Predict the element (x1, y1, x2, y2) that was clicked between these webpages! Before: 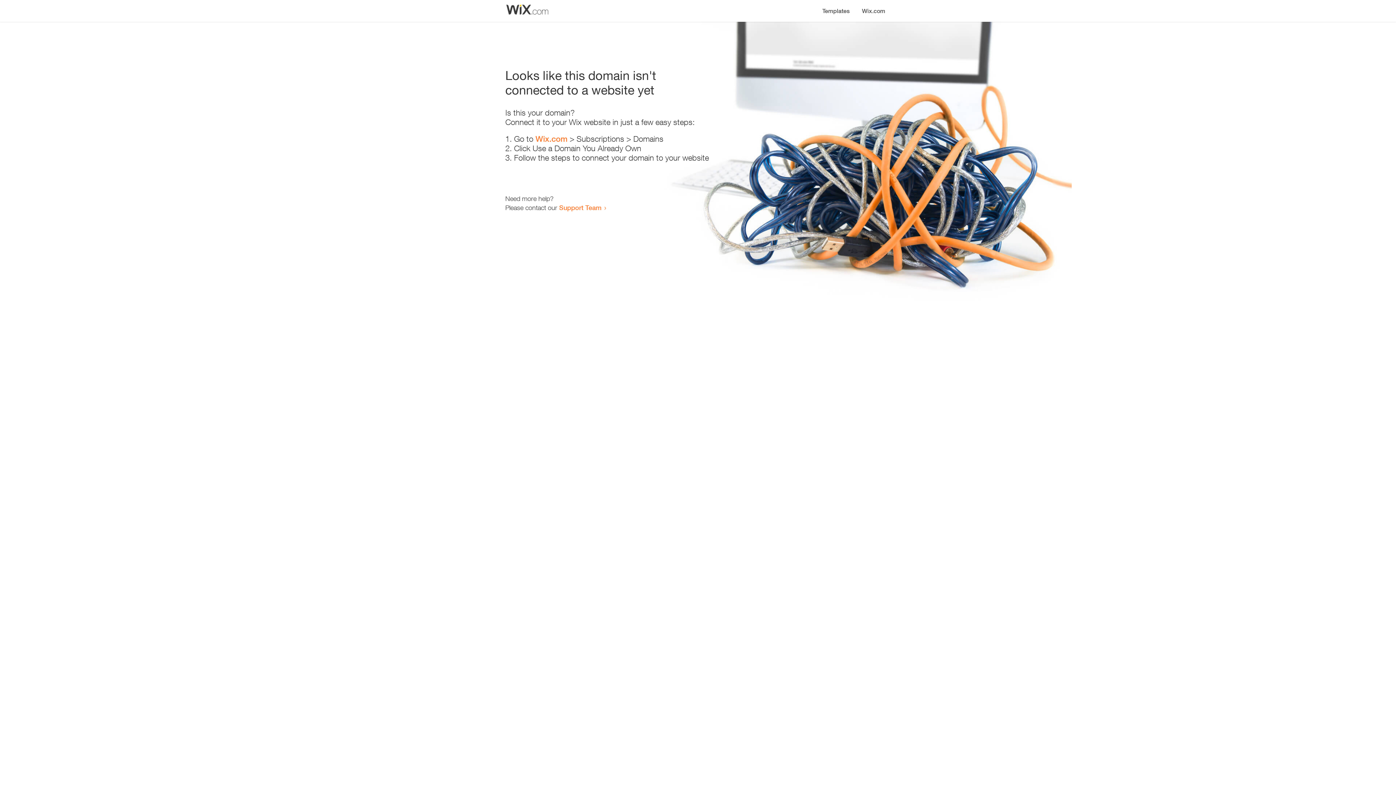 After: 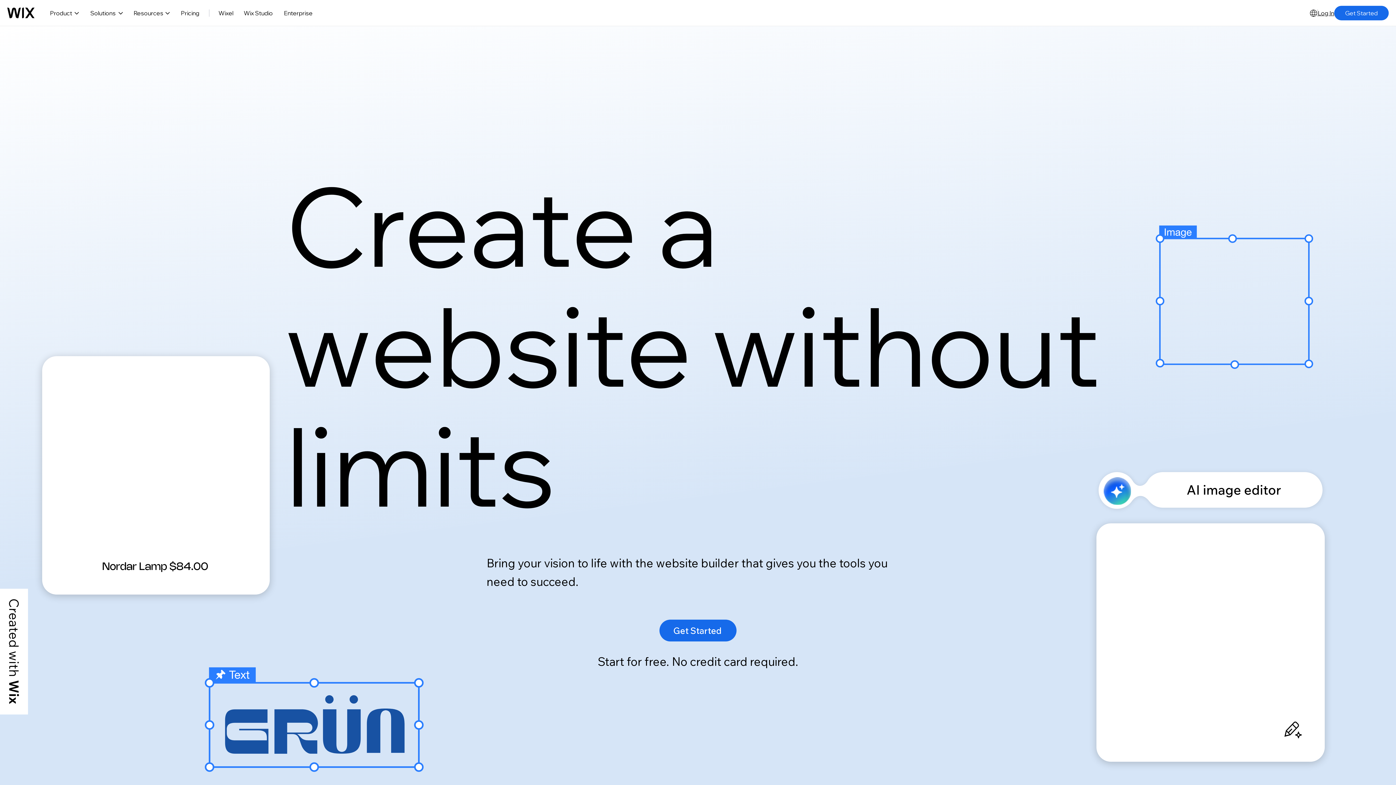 Action: bbox: (535, 134, 567, 143) label: Wix.com